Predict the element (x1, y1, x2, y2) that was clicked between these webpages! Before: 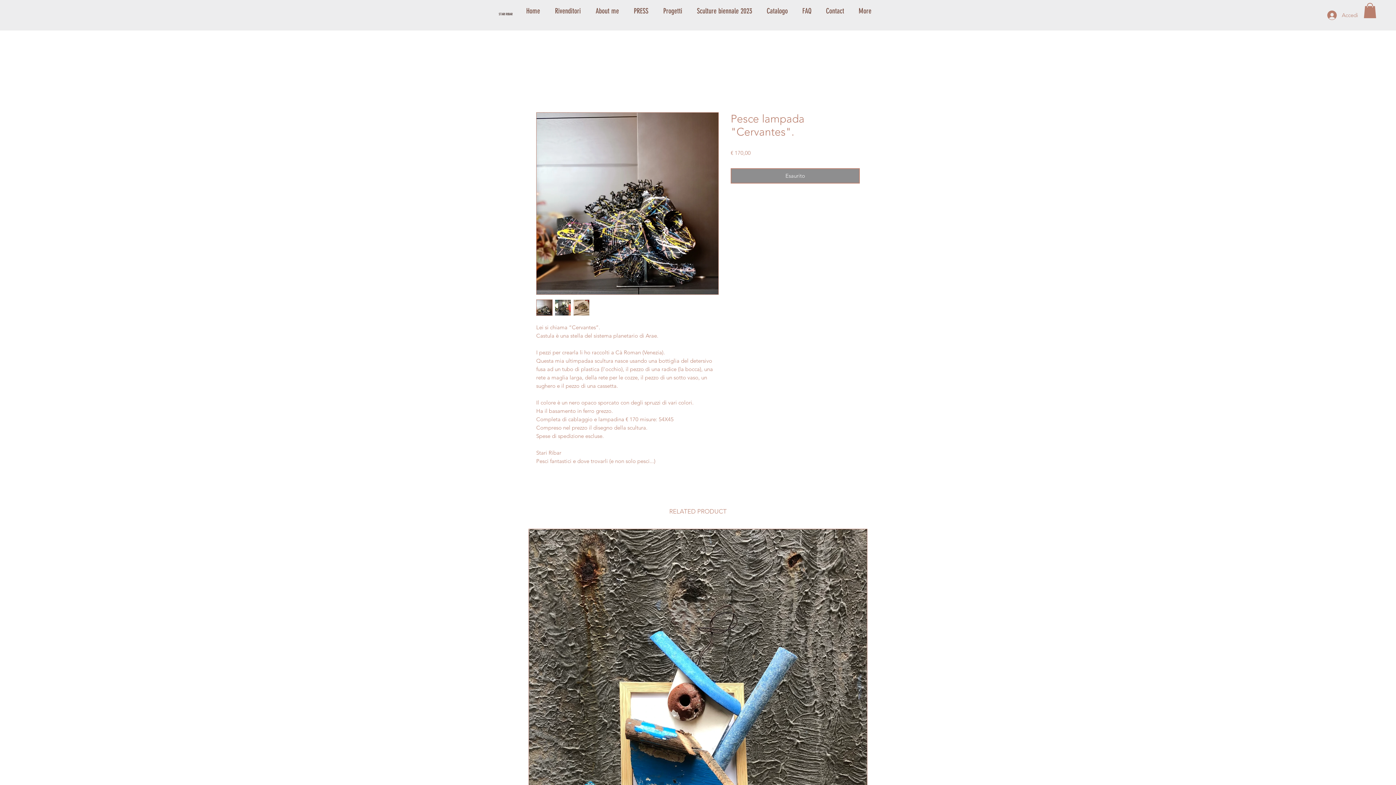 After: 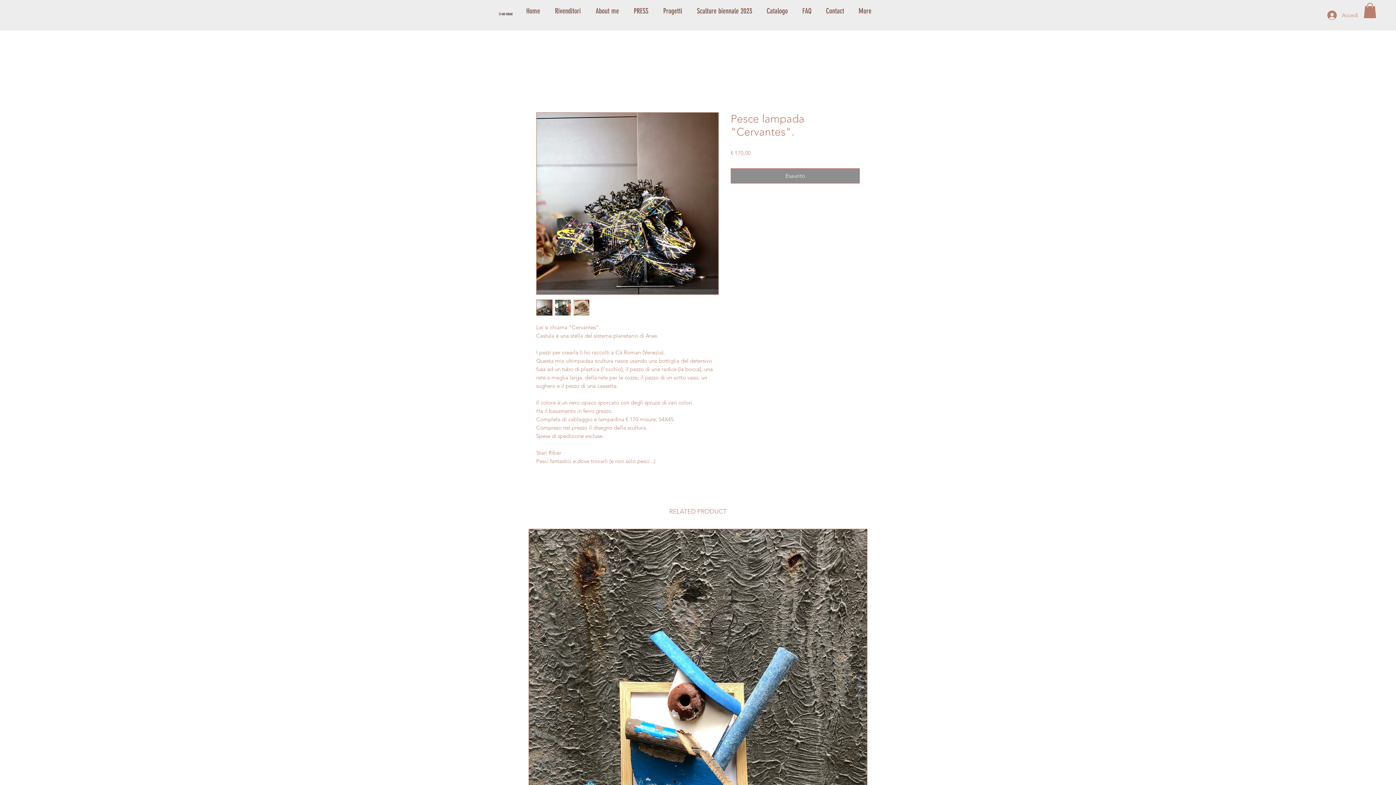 Action: bbox: (1364, 2, 1376, 18)